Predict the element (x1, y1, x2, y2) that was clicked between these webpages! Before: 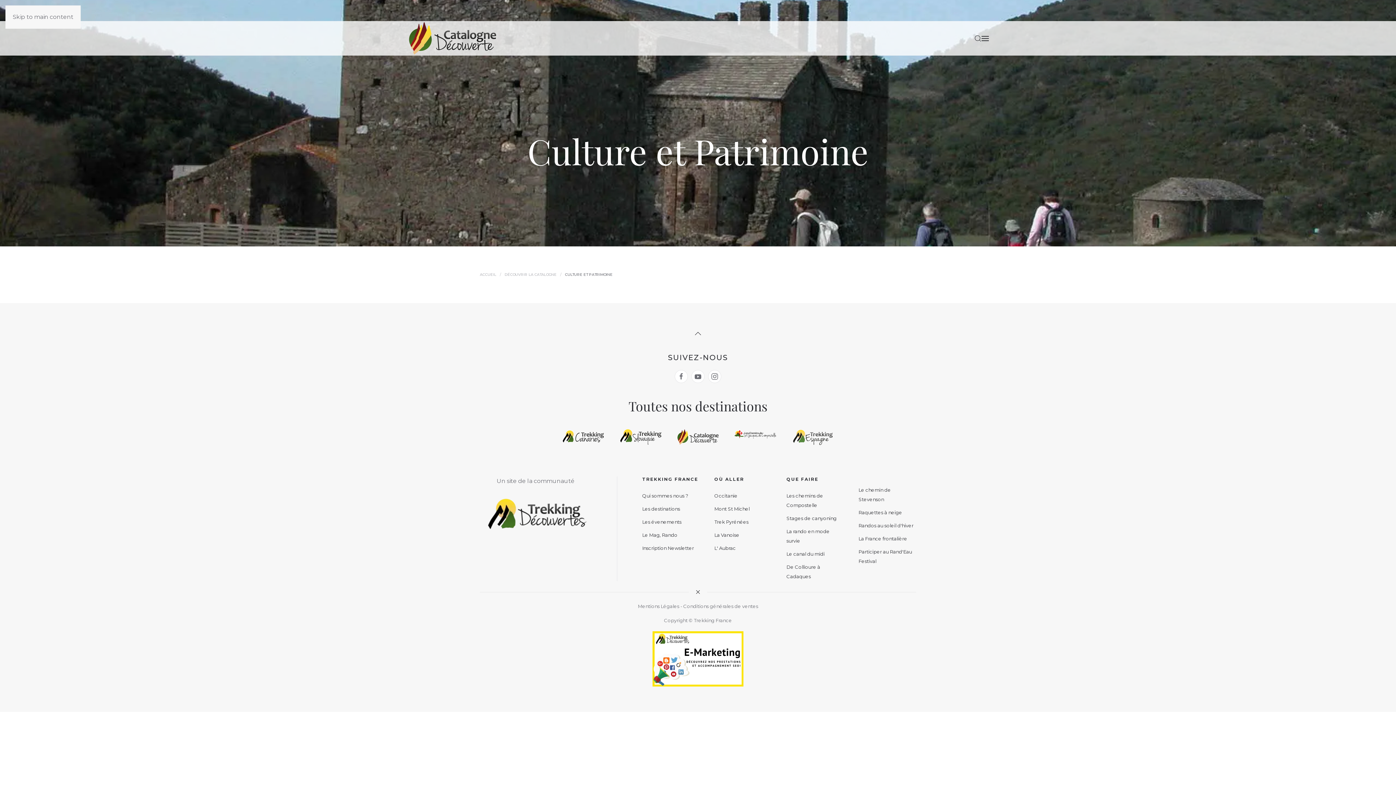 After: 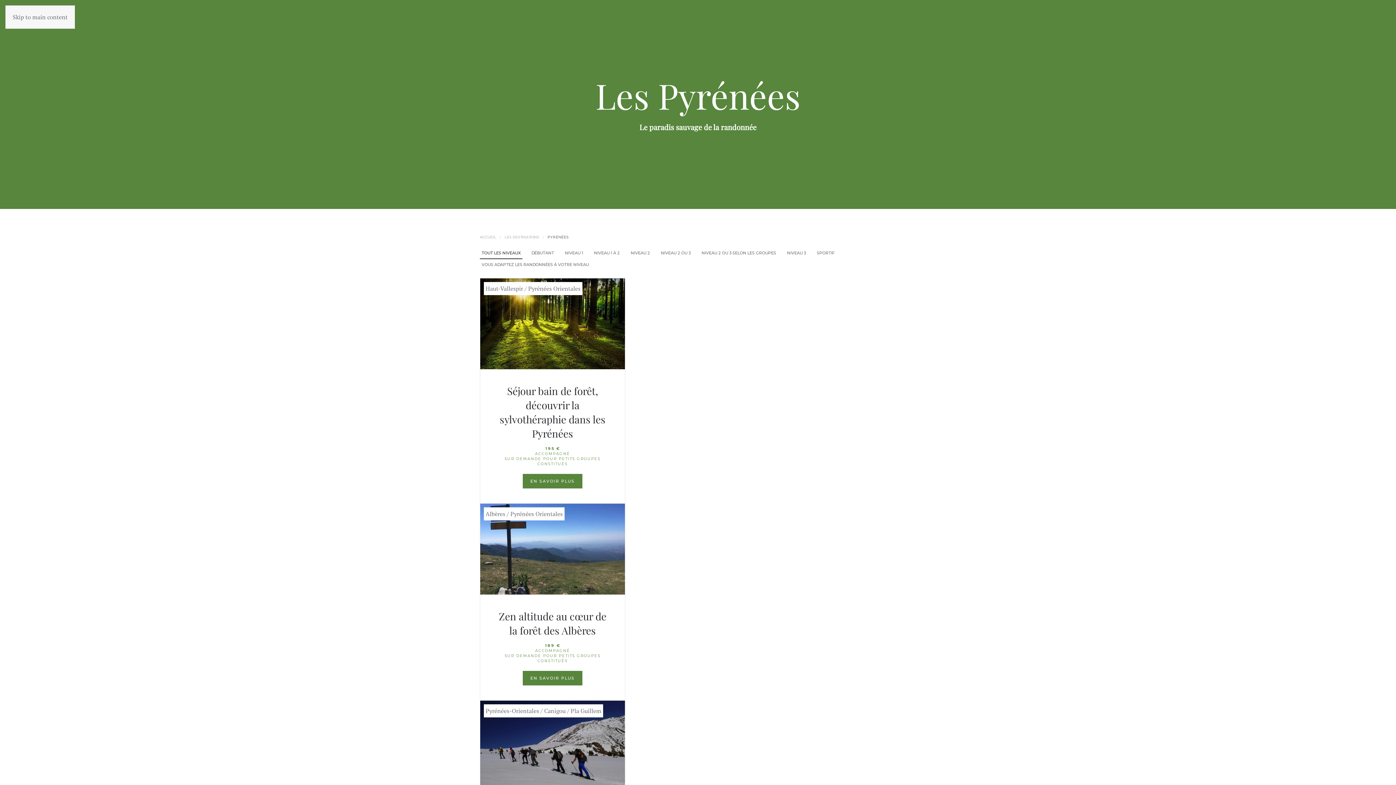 Action: label: Trek Pyrénées bbox: (714, 519, 748, 525)